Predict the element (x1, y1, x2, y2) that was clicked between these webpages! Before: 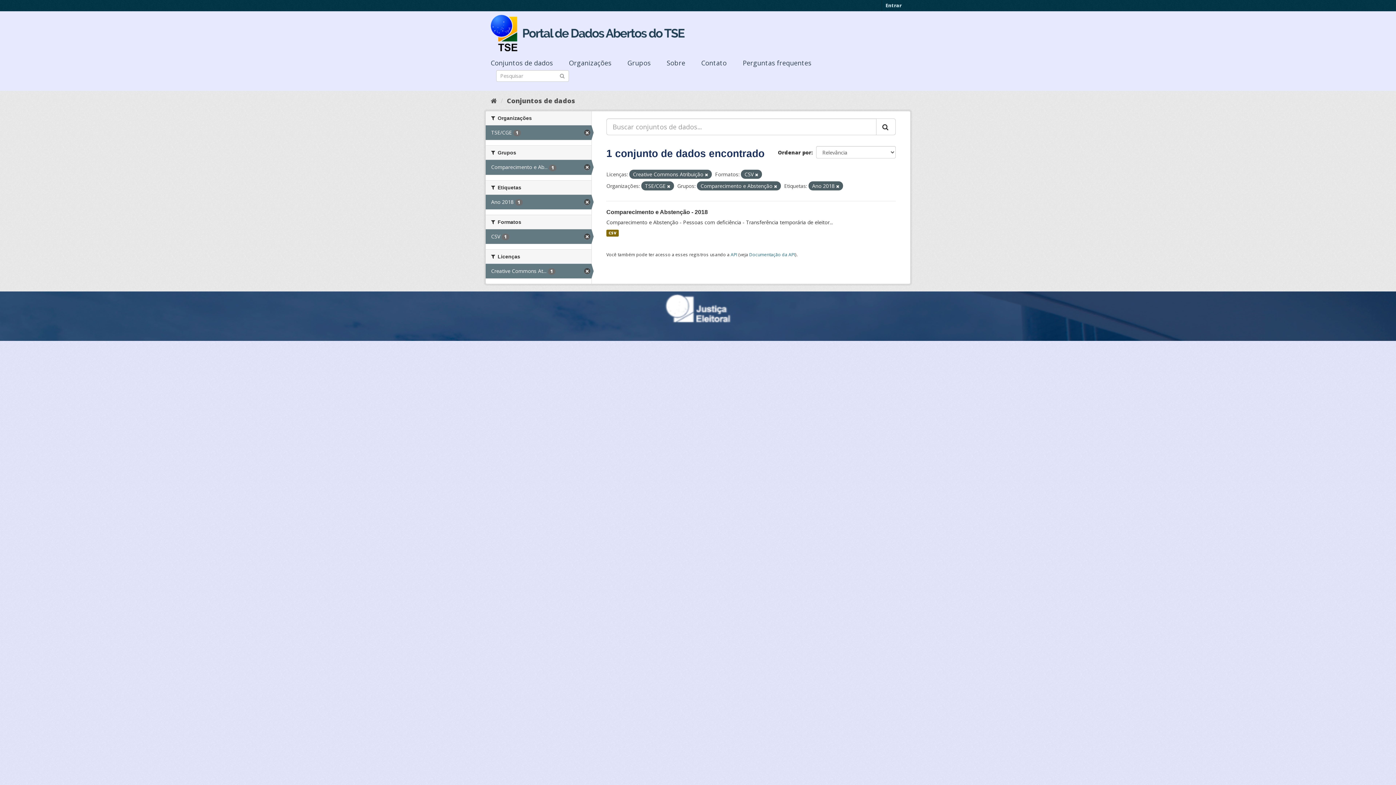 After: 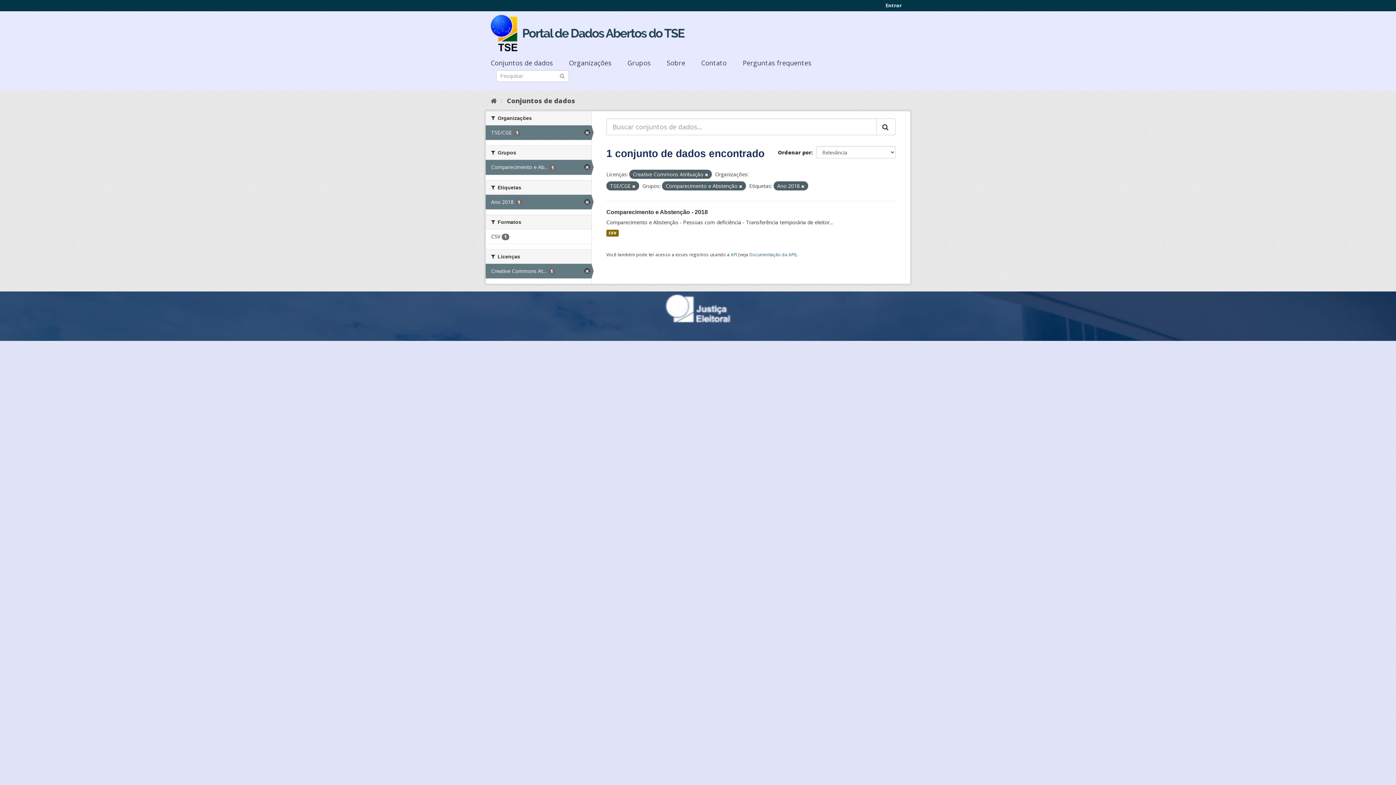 Action: bbox: (755, 172, 758, 177)